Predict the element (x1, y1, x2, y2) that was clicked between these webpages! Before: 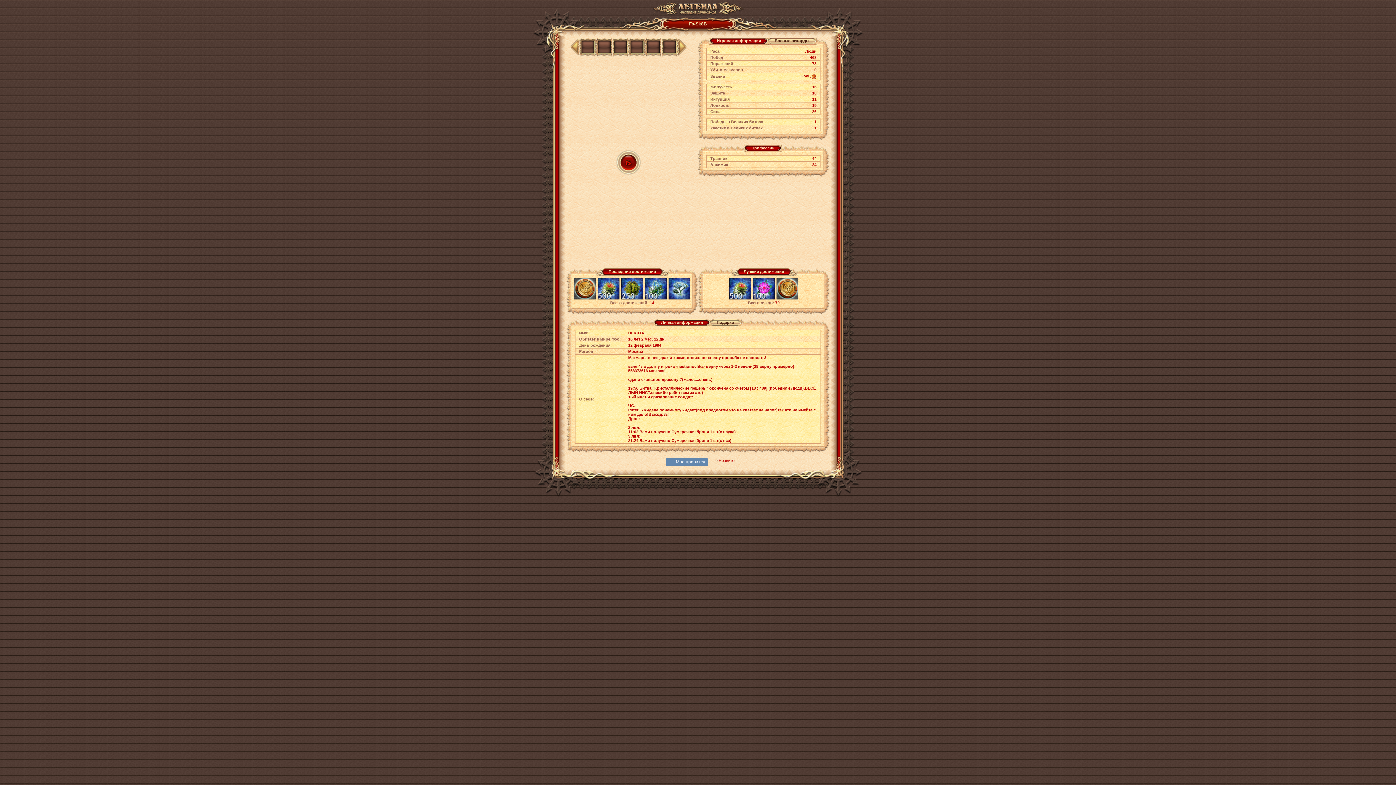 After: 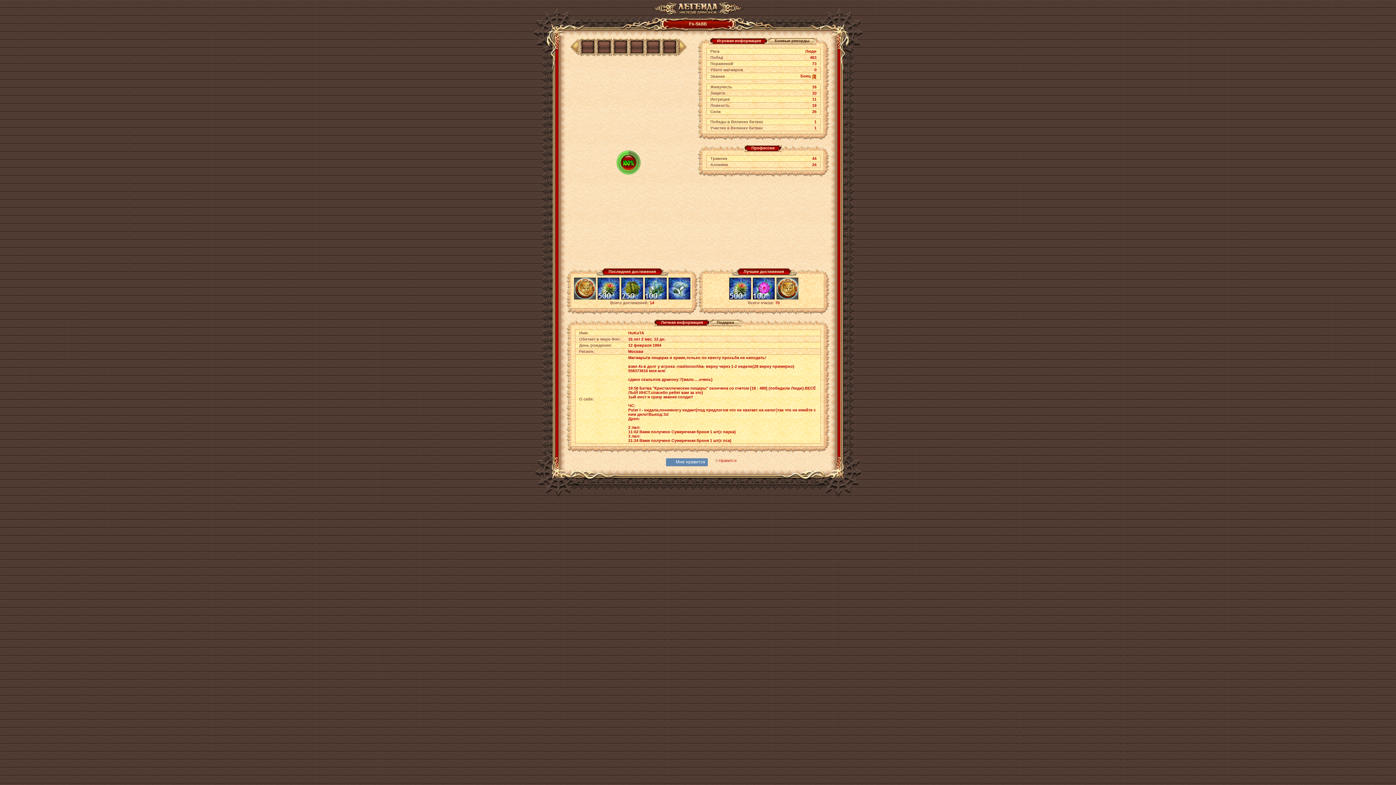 Action: bbox: (709, 37, 768, 44) label: Игровая информация